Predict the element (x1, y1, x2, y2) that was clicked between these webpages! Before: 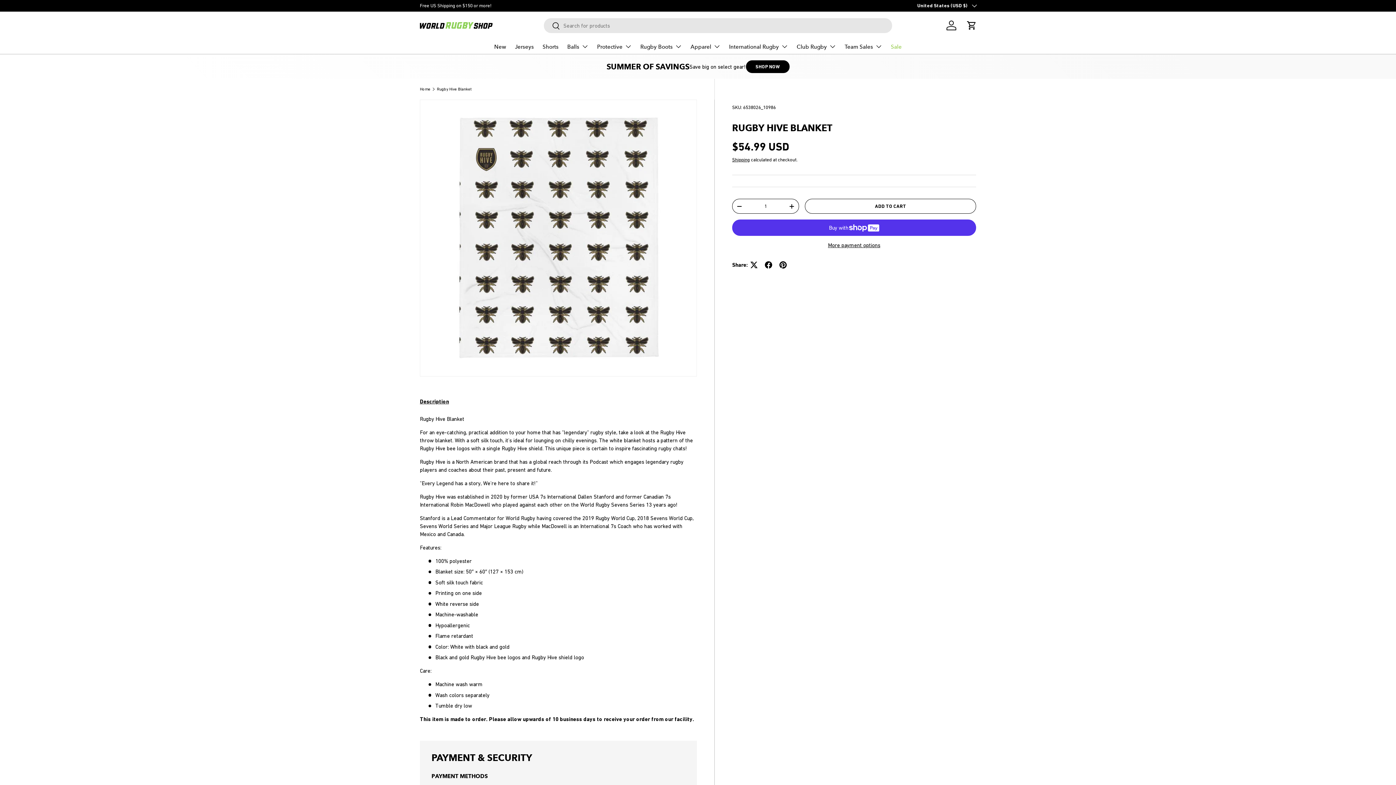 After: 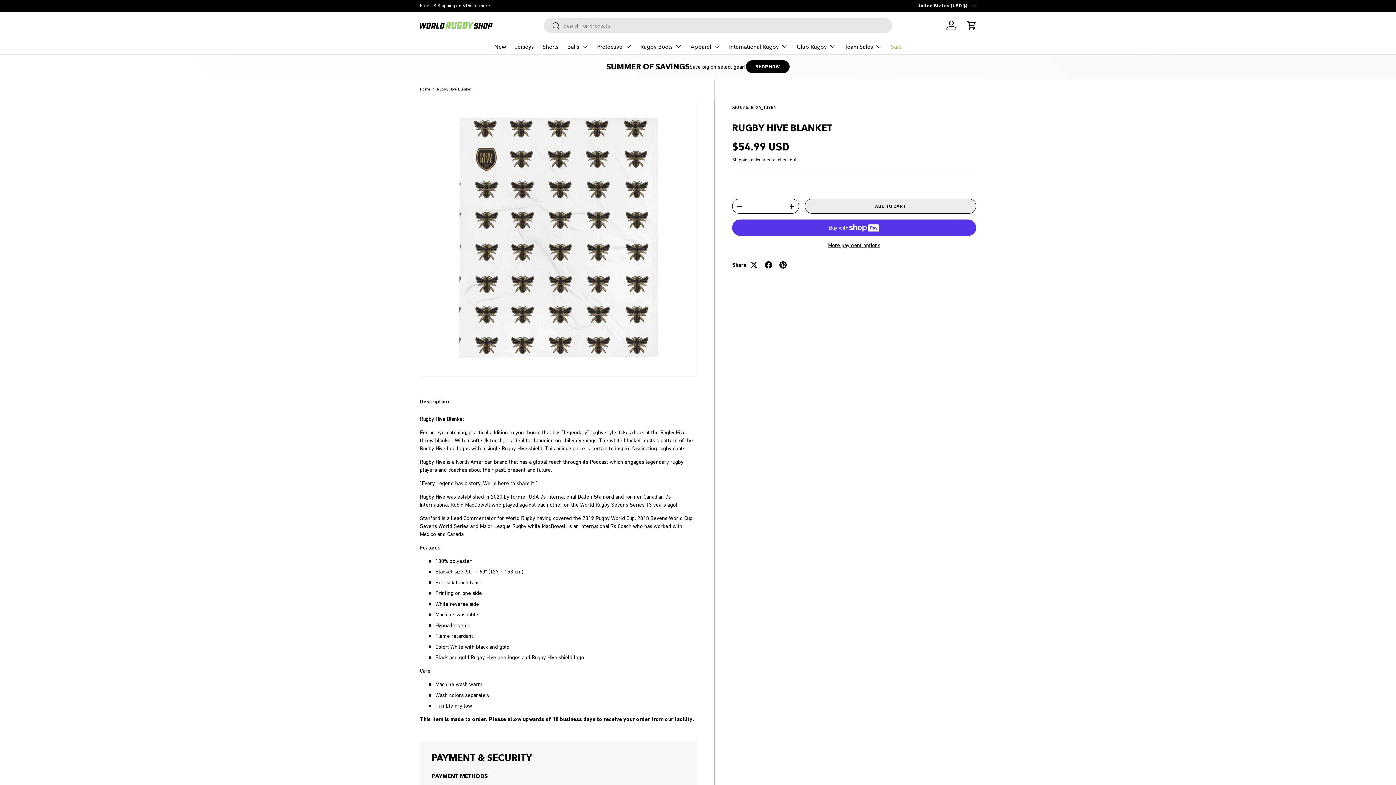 Action: label: ADD TO CART bbox: (805, 199, 976, 213)